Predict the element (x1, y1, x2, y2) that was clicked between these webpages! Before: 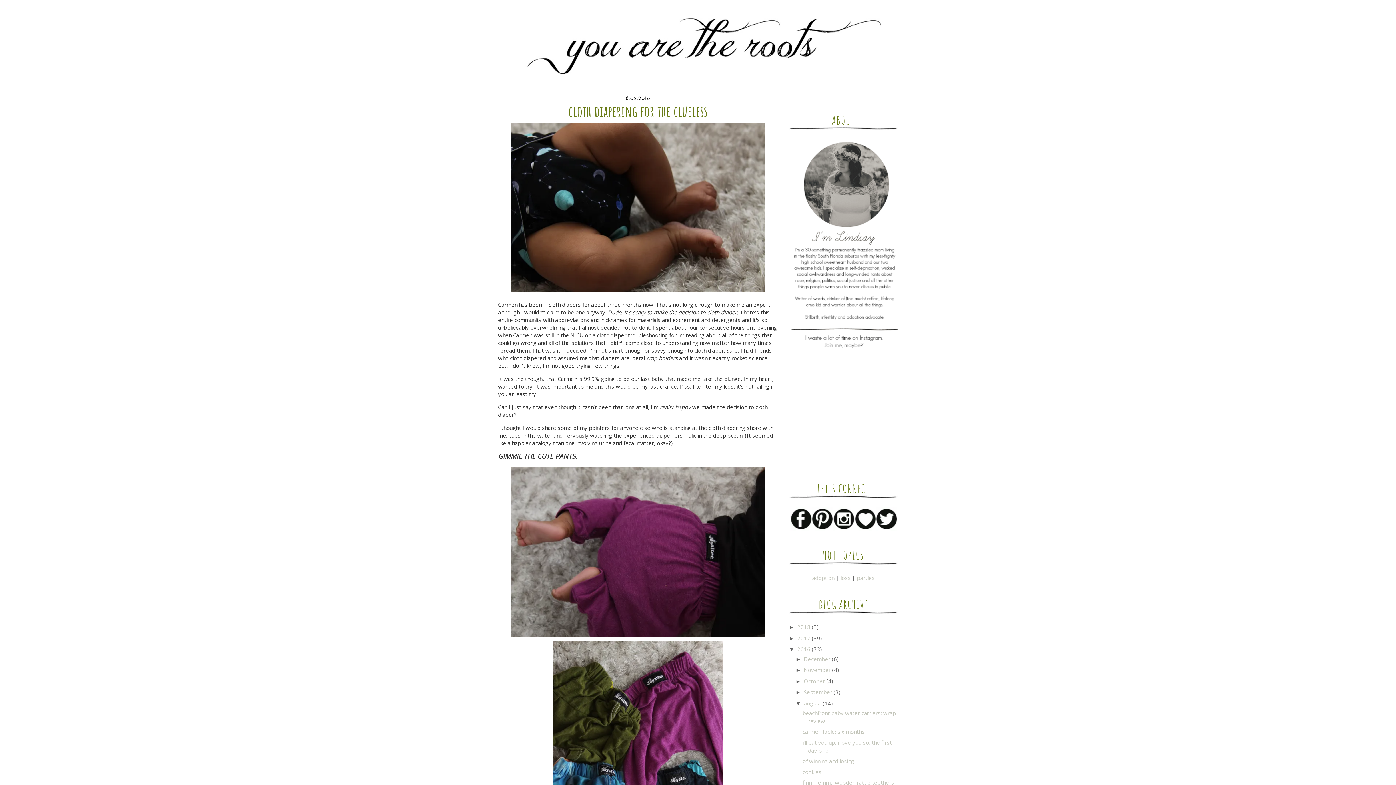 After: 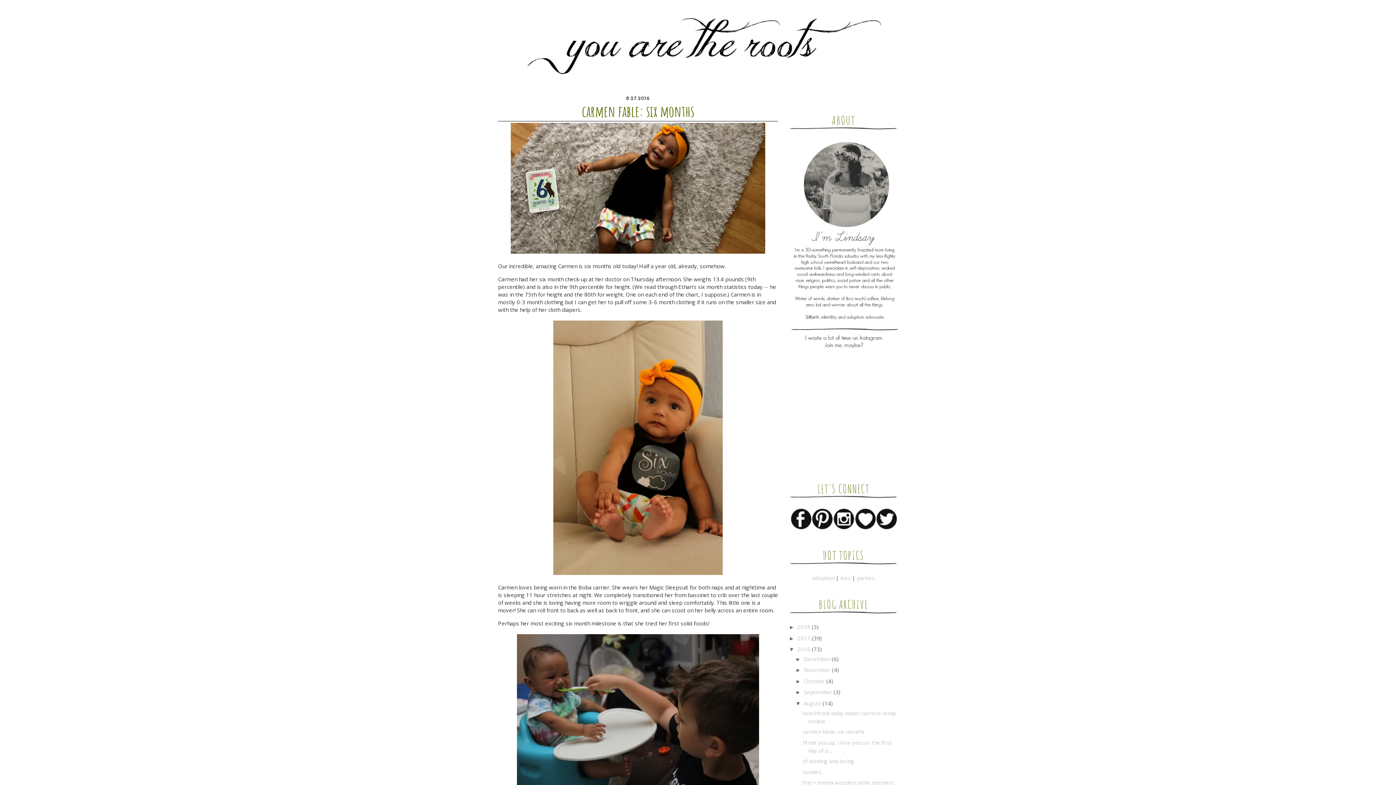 Action: bbox: (802, 728, 864, 735) label: carmen fable: six months